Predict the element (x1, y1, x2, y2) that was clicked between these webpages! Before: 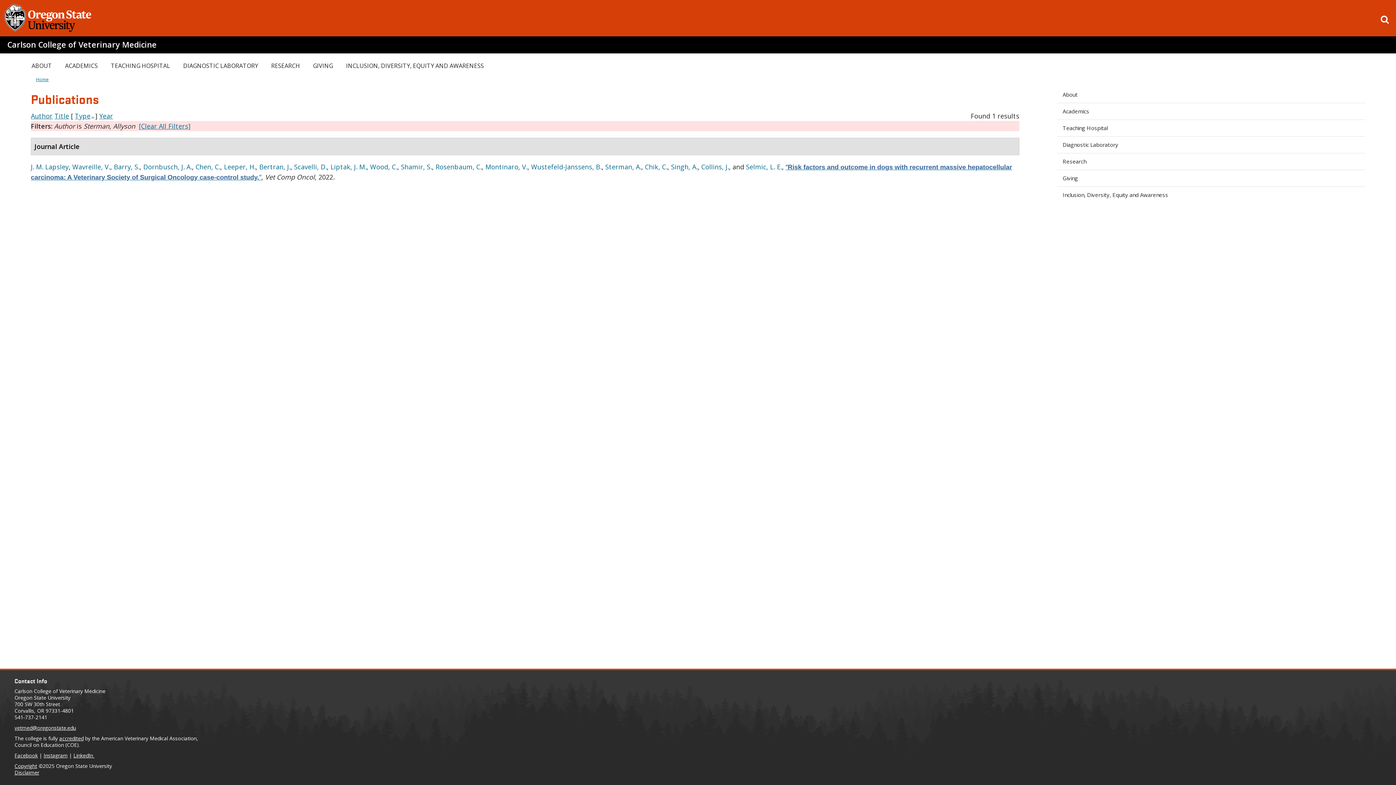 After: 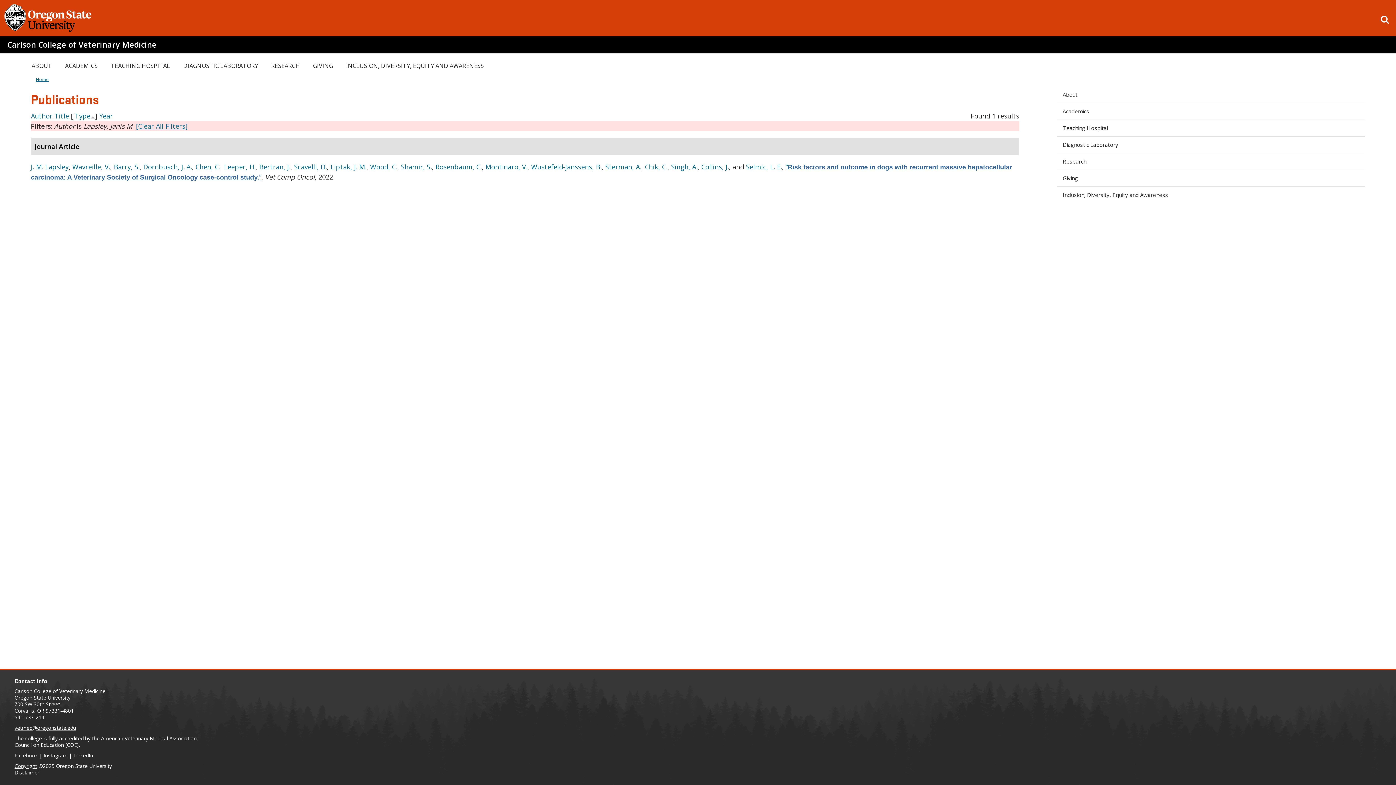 Action: bbox: (30, 162, 68, 171) label: J. M. Lapsley